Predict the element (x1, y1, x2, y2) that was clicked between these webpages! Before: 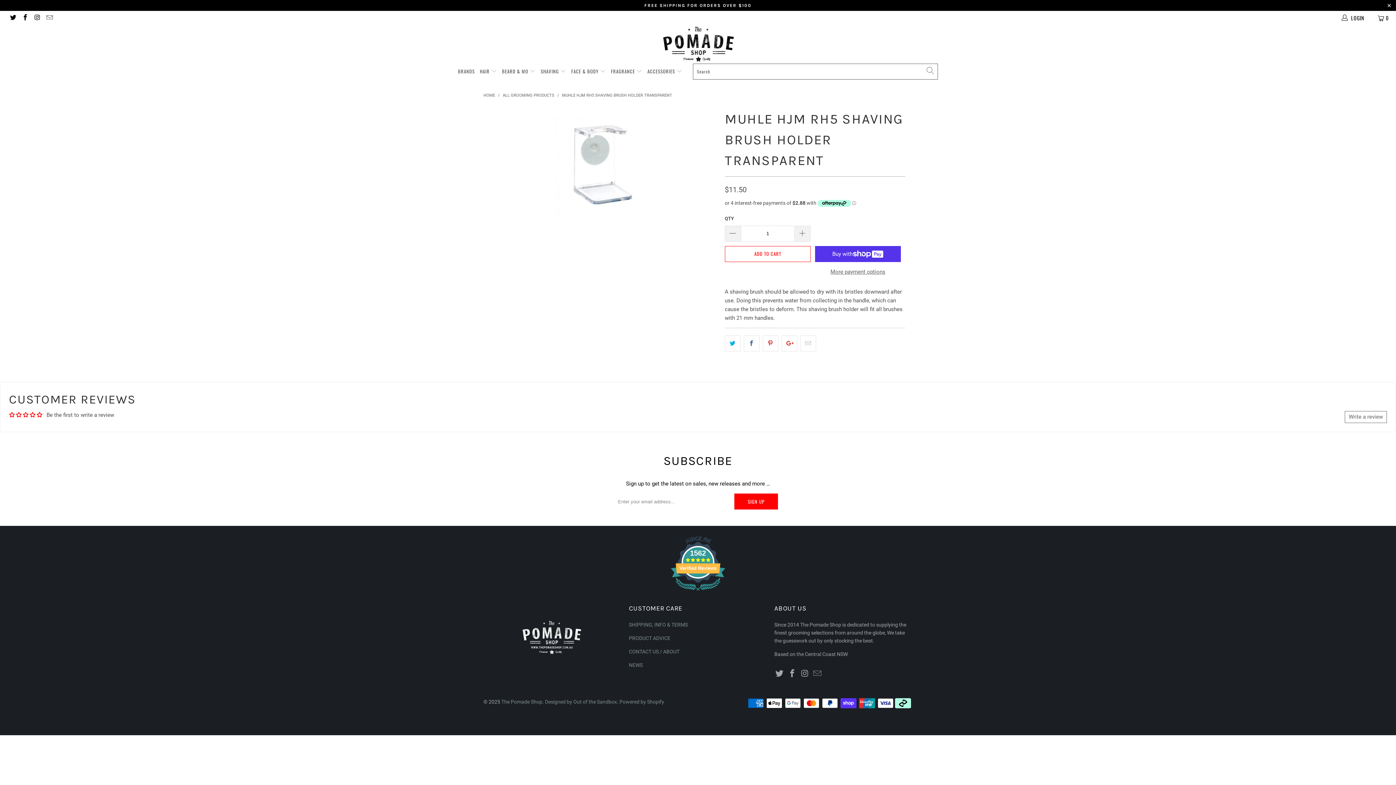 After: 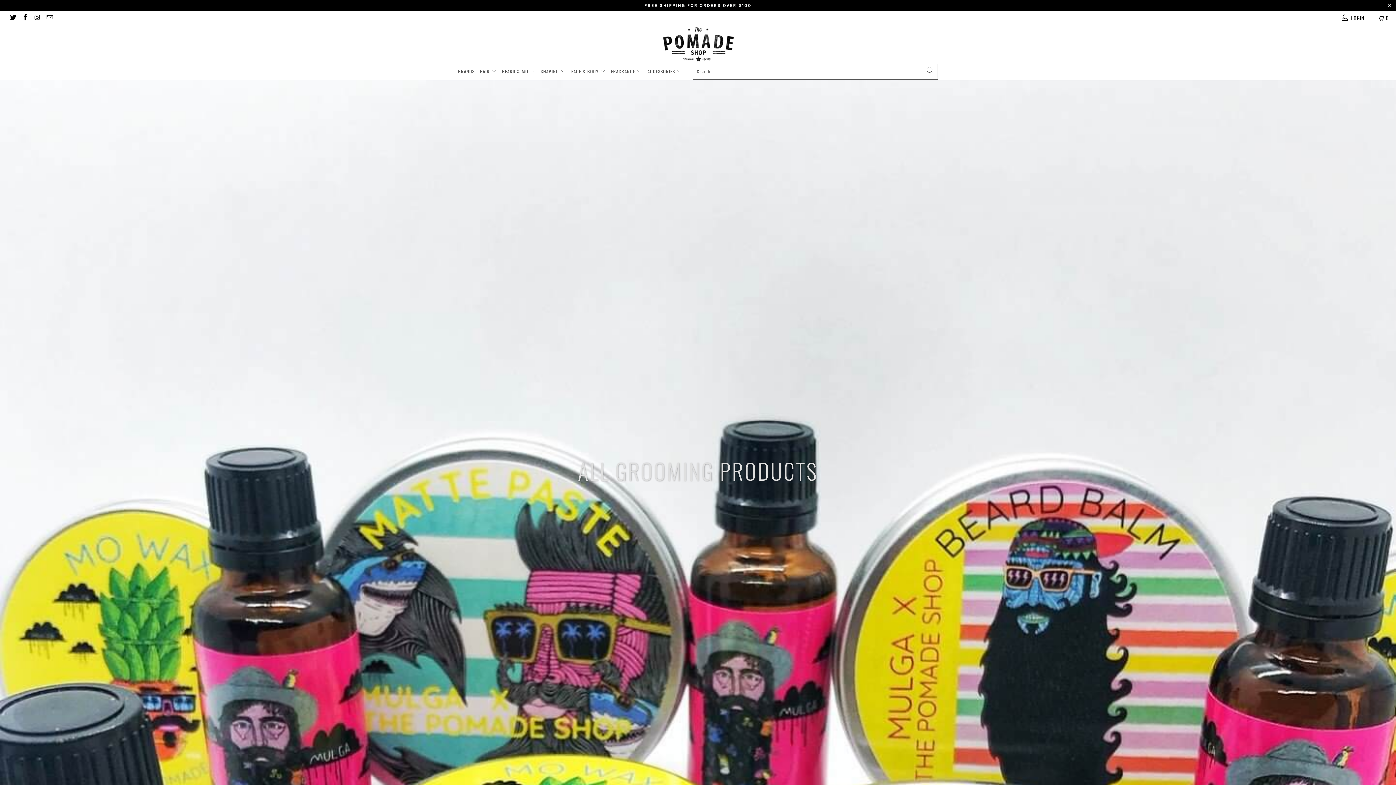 Action: bbox: (502, 93, 555, 97) label: ALL GROOMING PRODUCTS 